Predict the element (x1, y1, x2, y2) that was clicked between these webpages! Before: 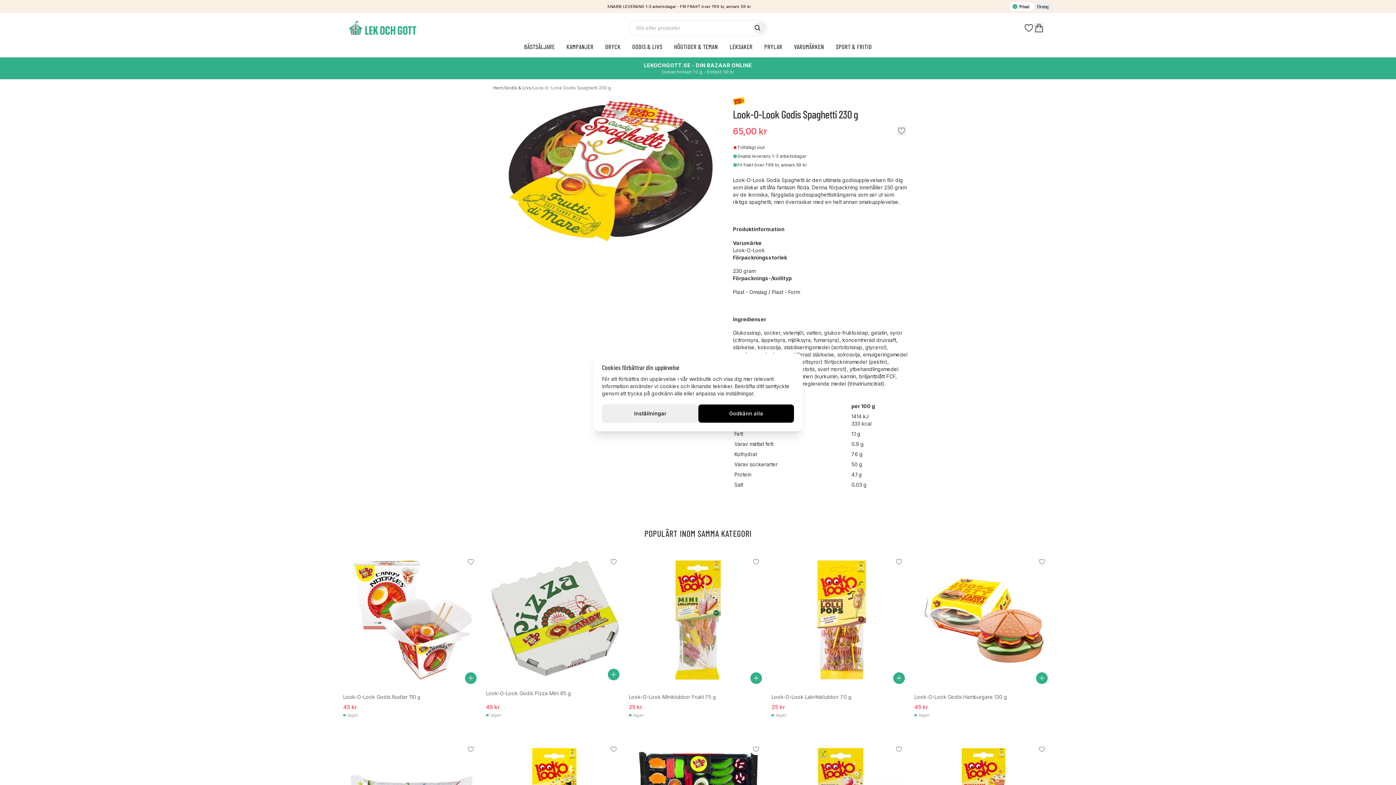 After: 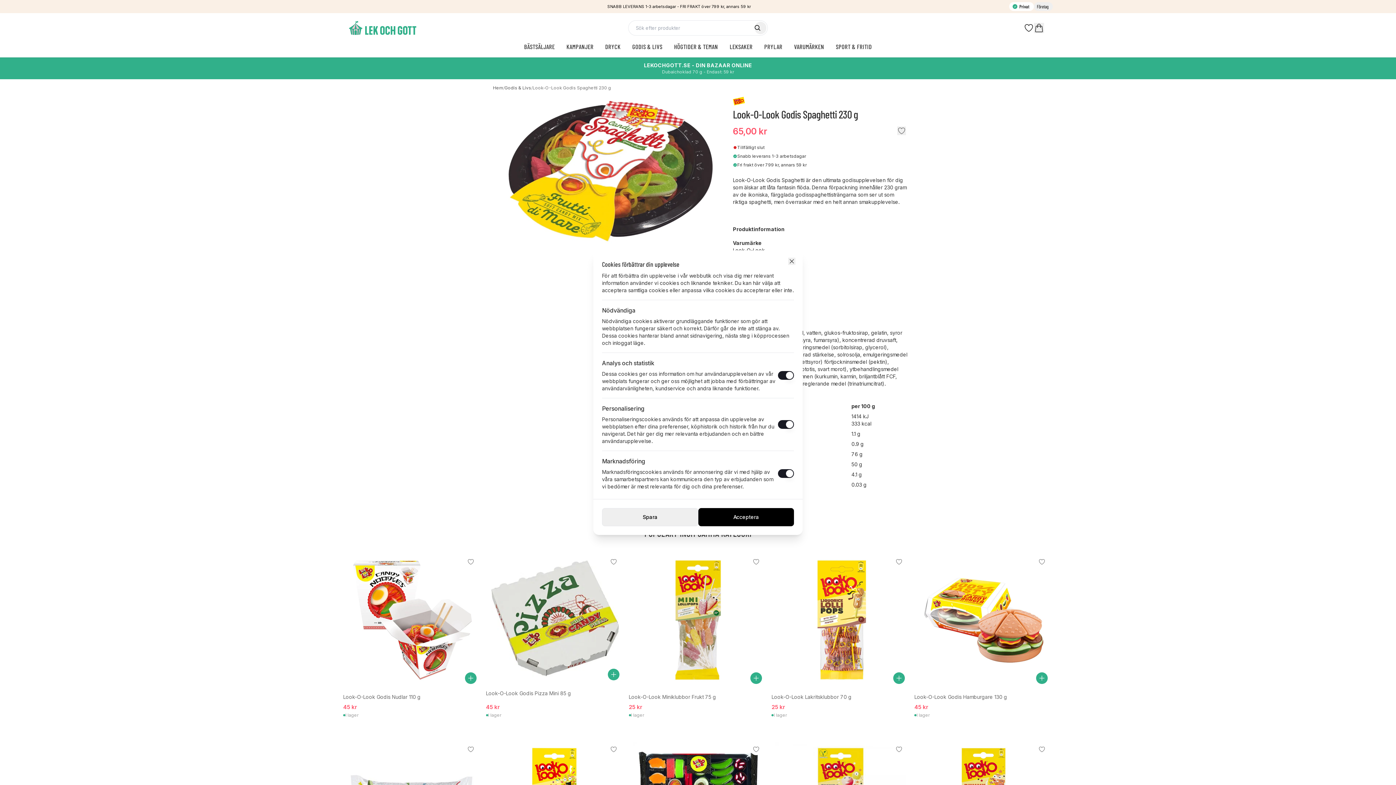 Action: label: Inställningar bbox: (602, 404, 698, 422)